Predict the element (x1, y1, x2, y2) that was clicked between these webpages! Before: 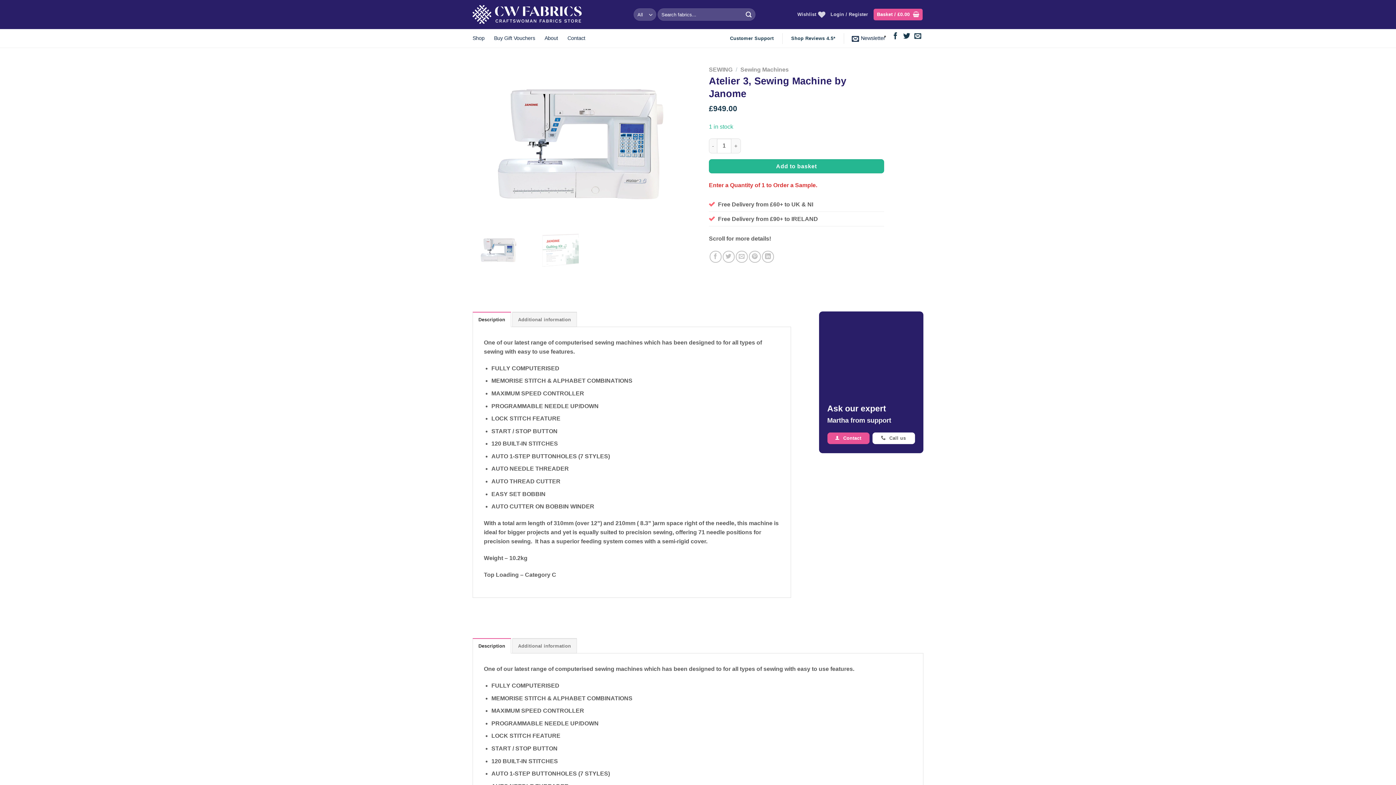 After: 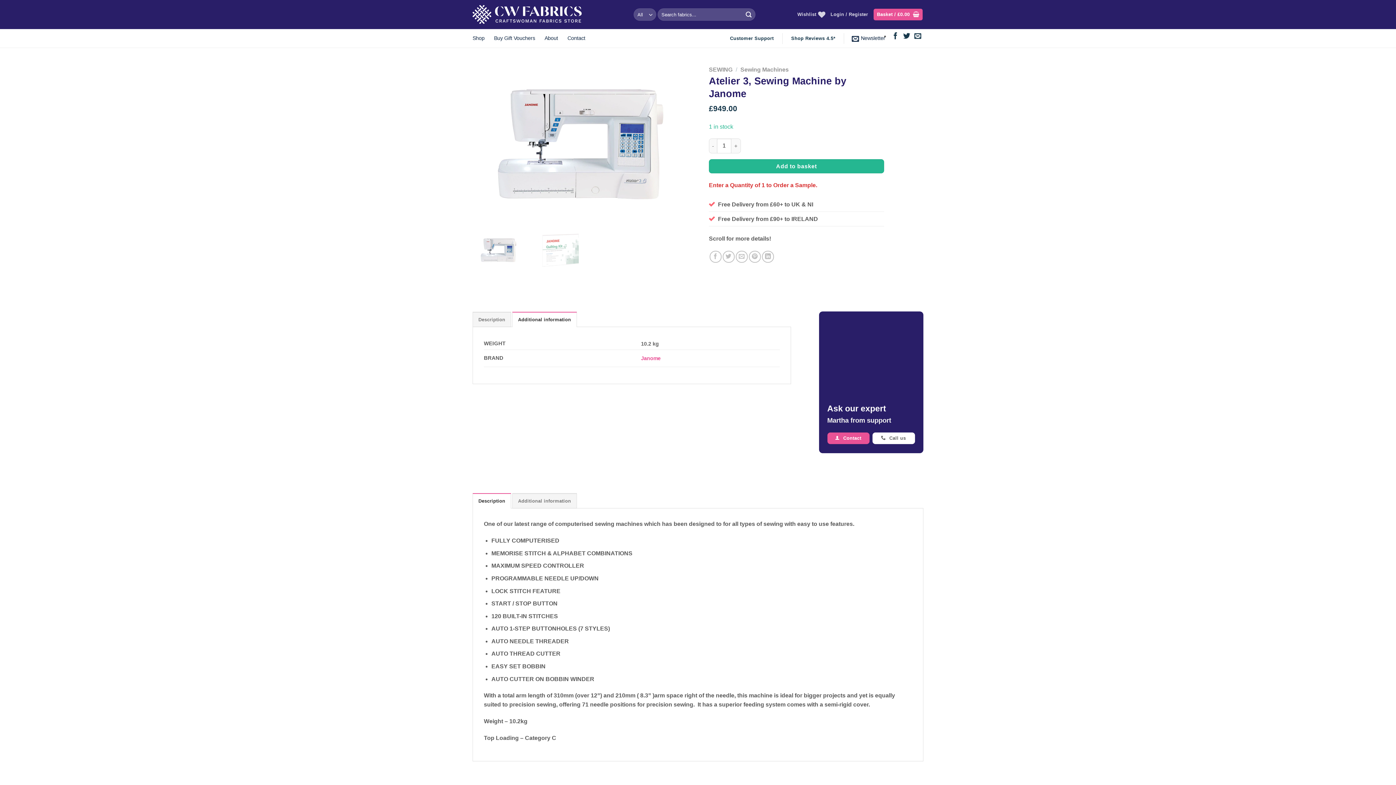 Action: label: Additional information bbox: (512, 311, 576, 327)